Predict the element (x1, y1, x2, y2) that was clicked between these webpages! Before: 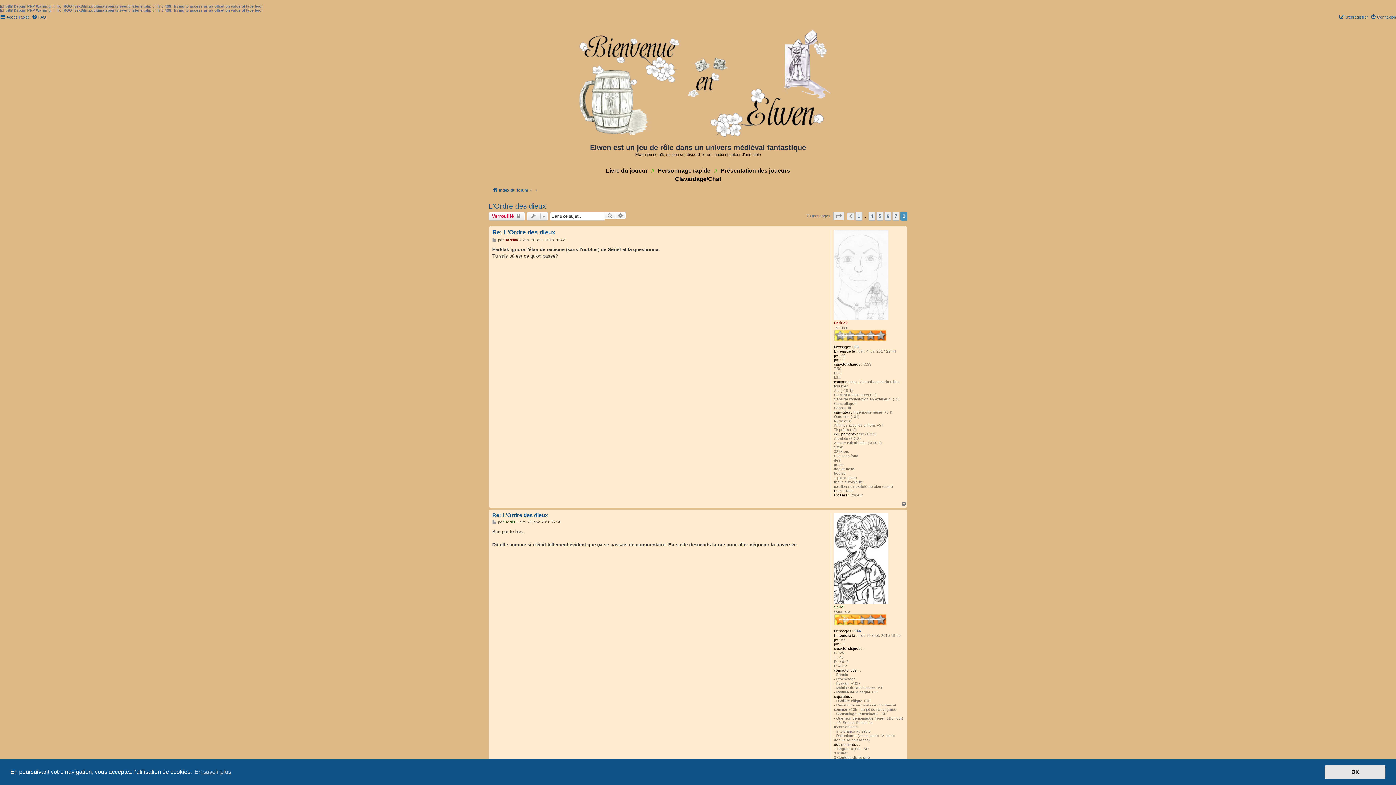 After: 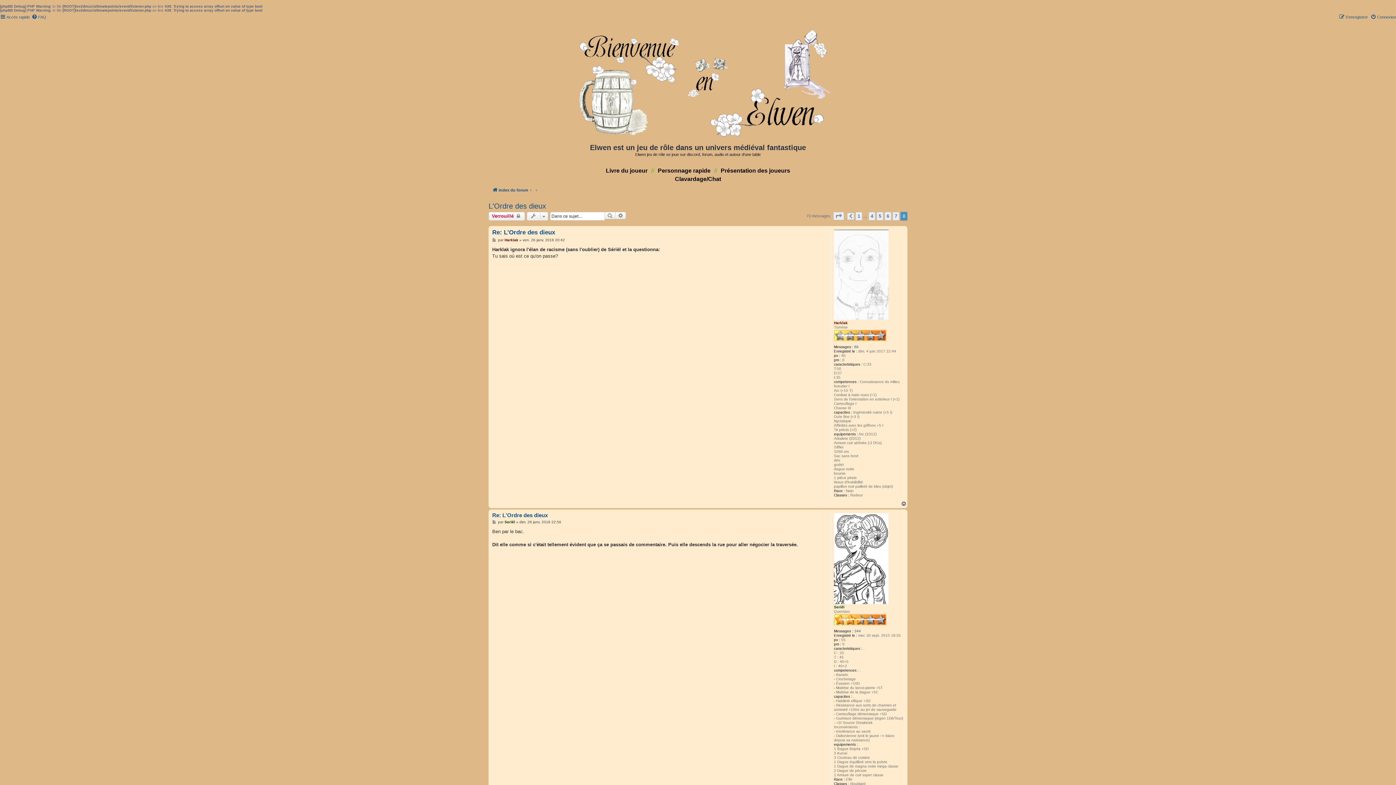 Action: label: dismiss cookie message bbox: (1325, 765, 1385, 779)